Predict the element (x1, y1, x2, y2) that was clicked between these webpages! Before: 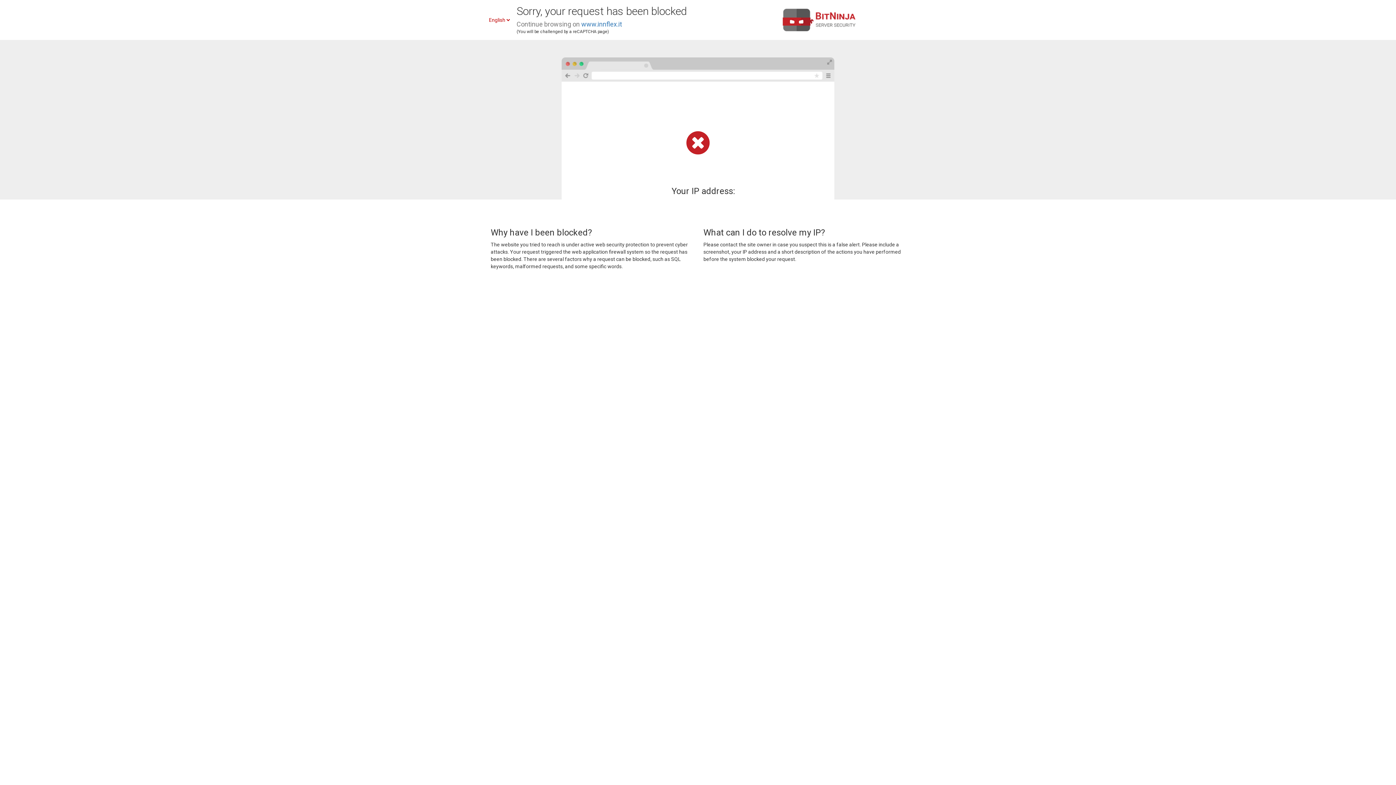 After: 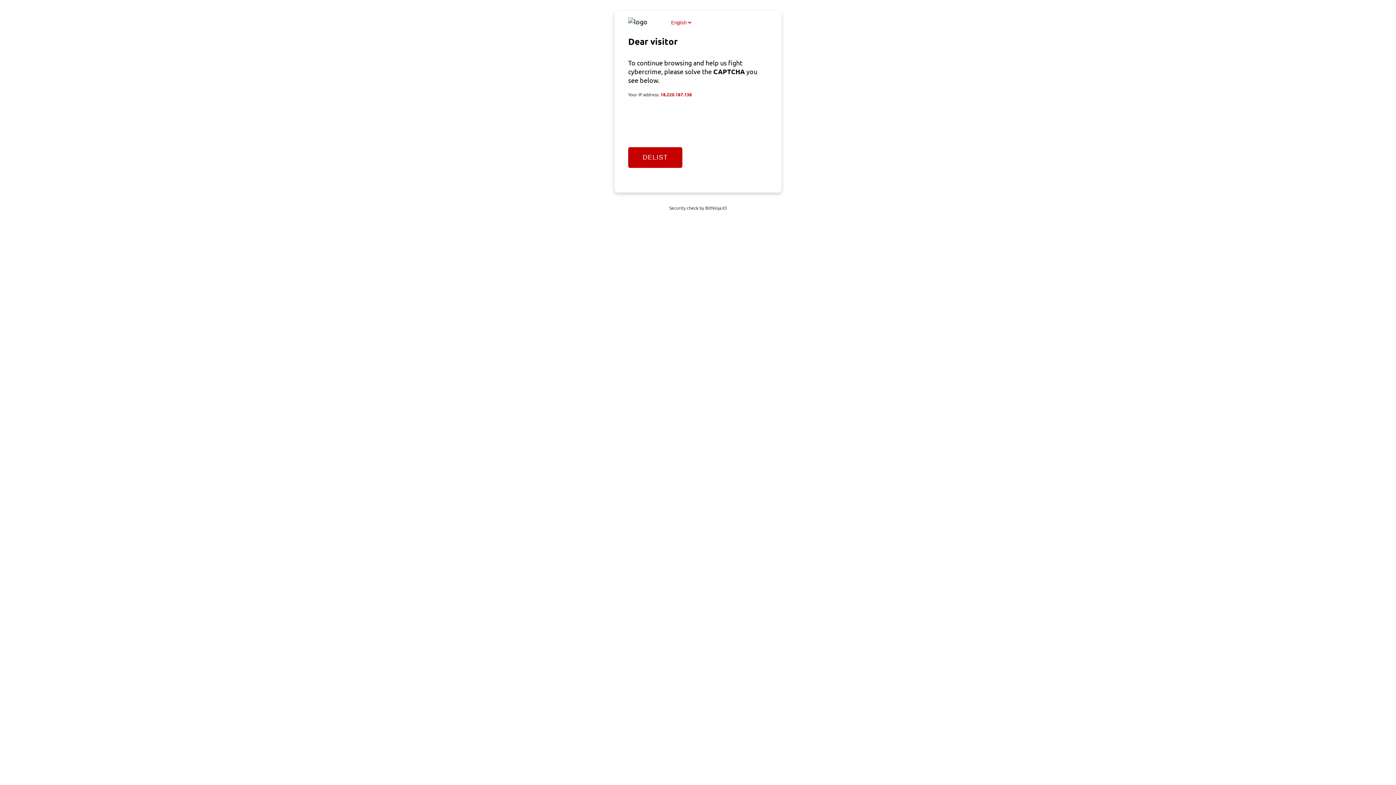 Action: bbox: (581, 20, 622, 28) label: www.innflex.it